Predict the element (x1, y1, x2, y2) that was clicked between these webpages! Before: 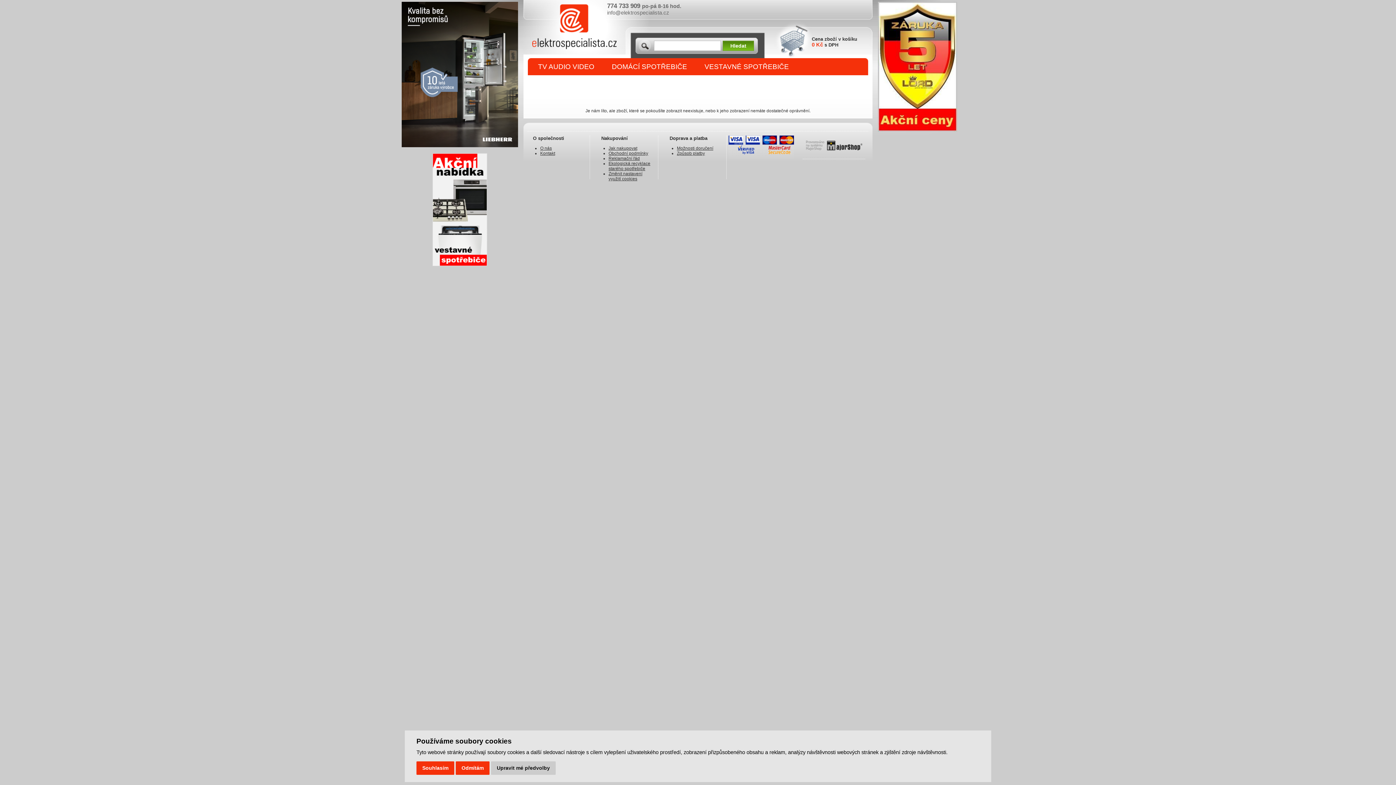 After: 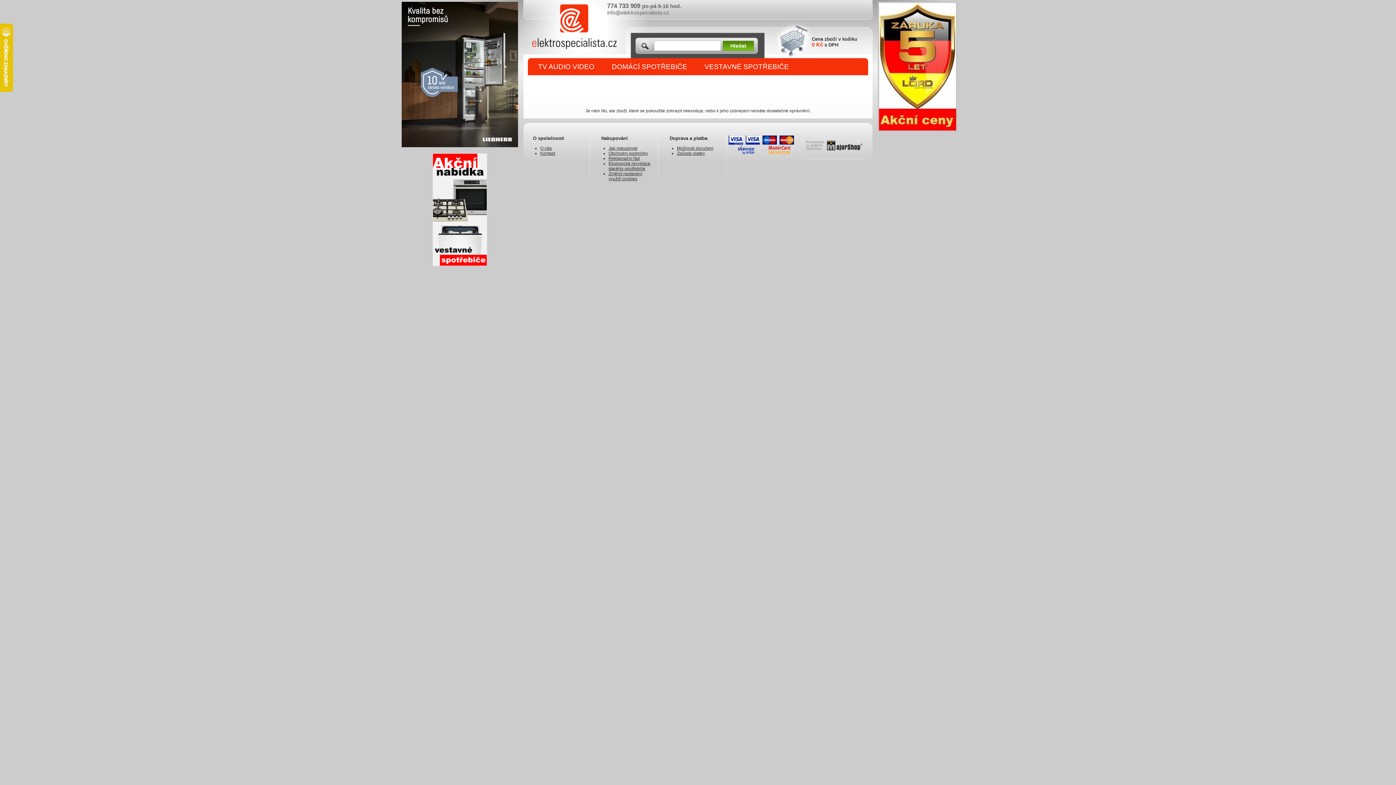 Action: label: Souhlasím bbox: (416, 761, 454, 775)